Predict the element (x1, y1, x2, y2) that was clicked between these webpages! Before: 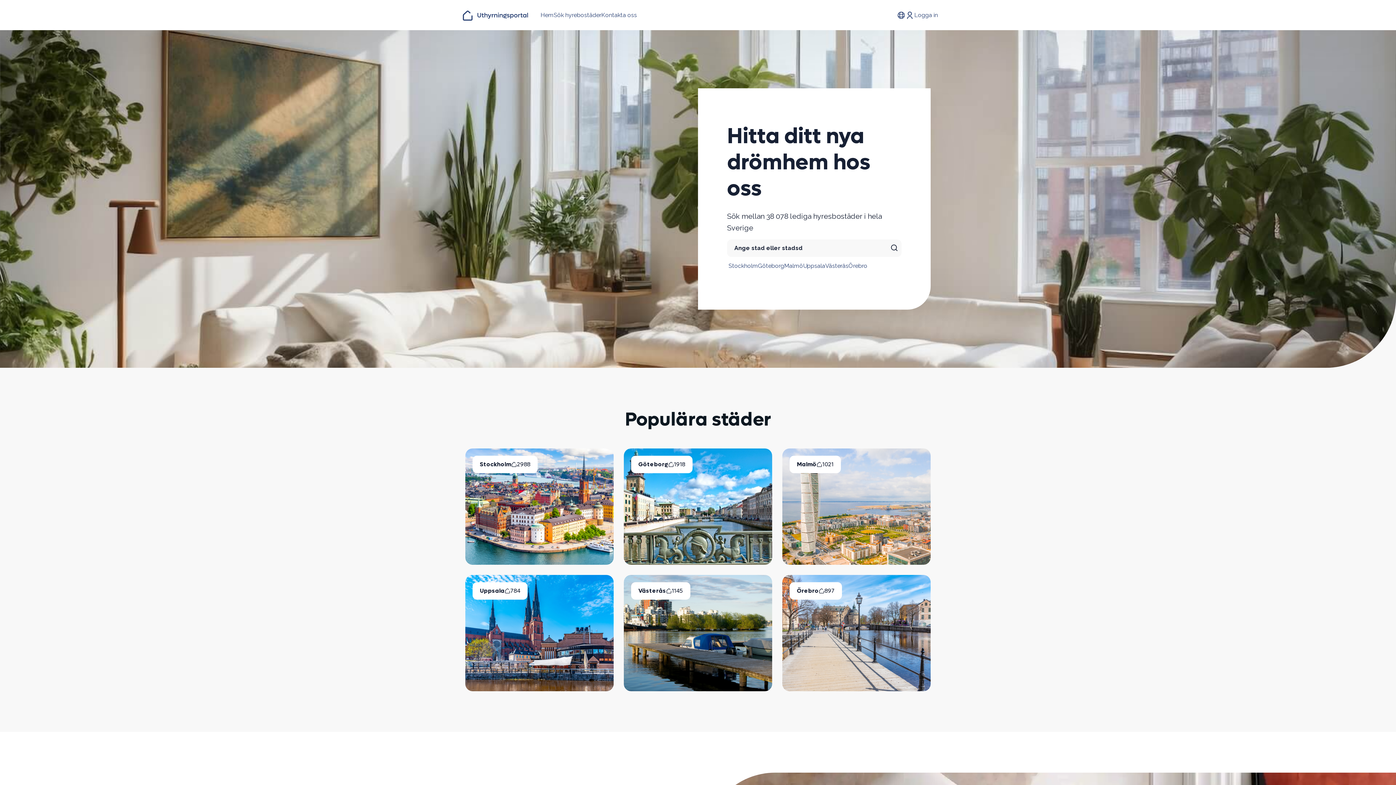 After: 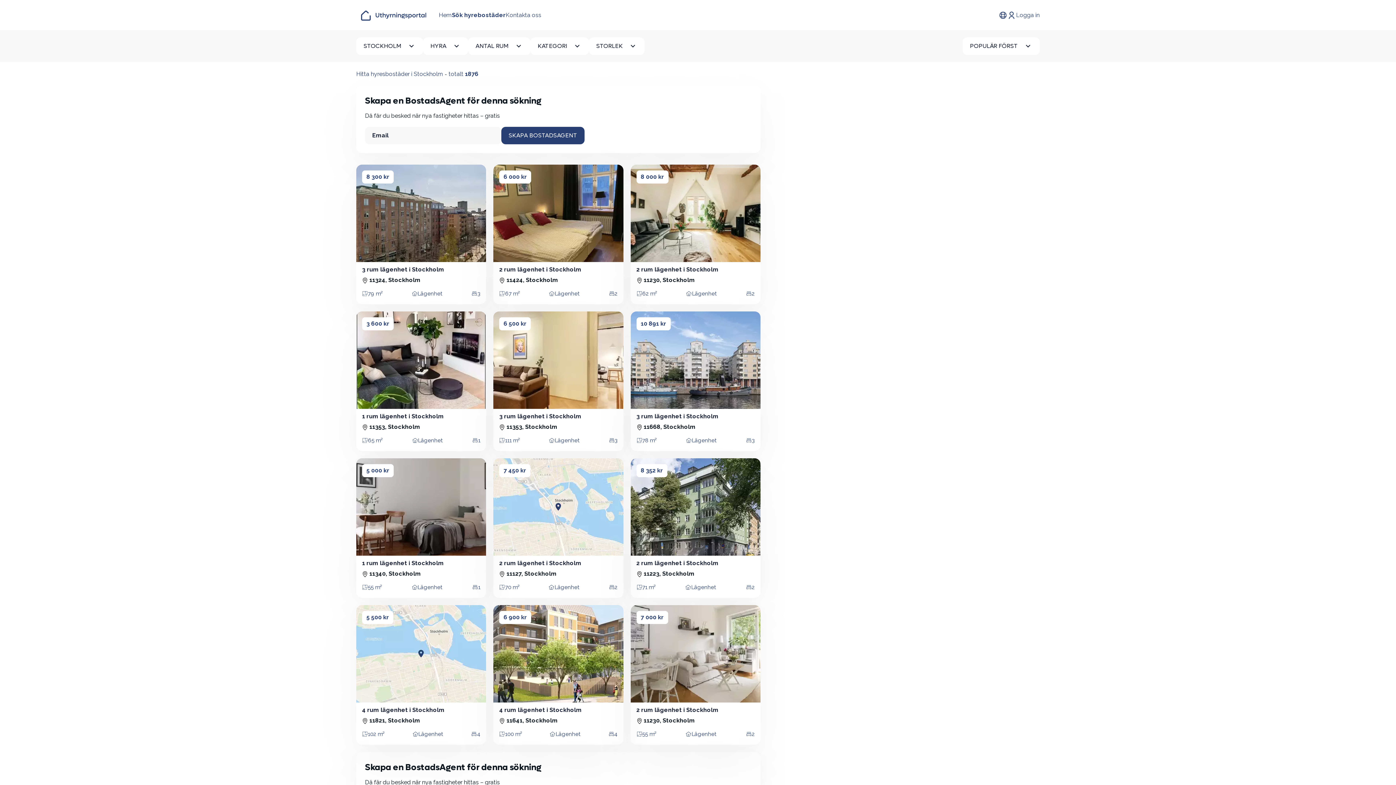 Action: label: Stockholm bbox: (728, 262, 758, 269)